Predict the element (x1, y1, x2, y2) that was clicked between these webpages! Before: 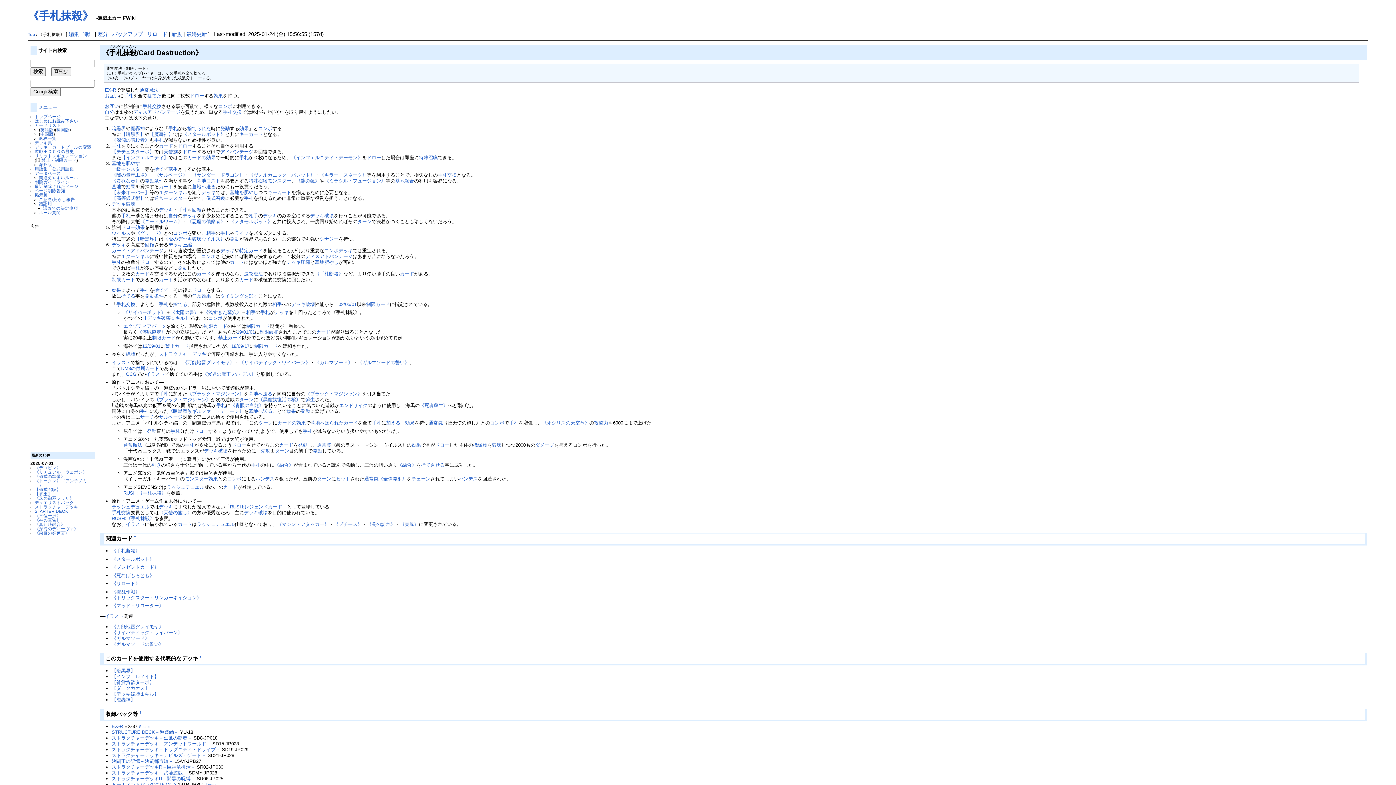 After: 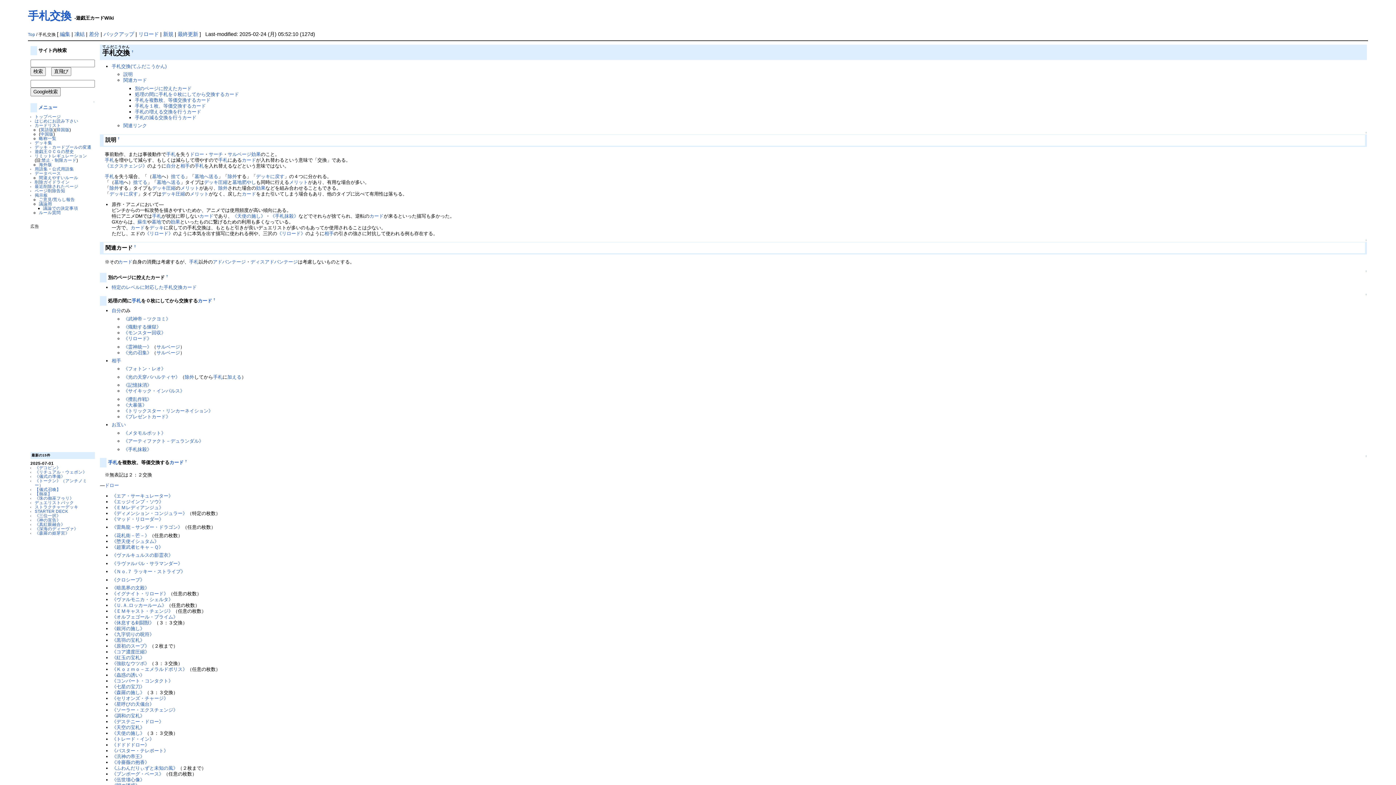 Action: bbox: (437, 172, 456, 177) label: 手札交換